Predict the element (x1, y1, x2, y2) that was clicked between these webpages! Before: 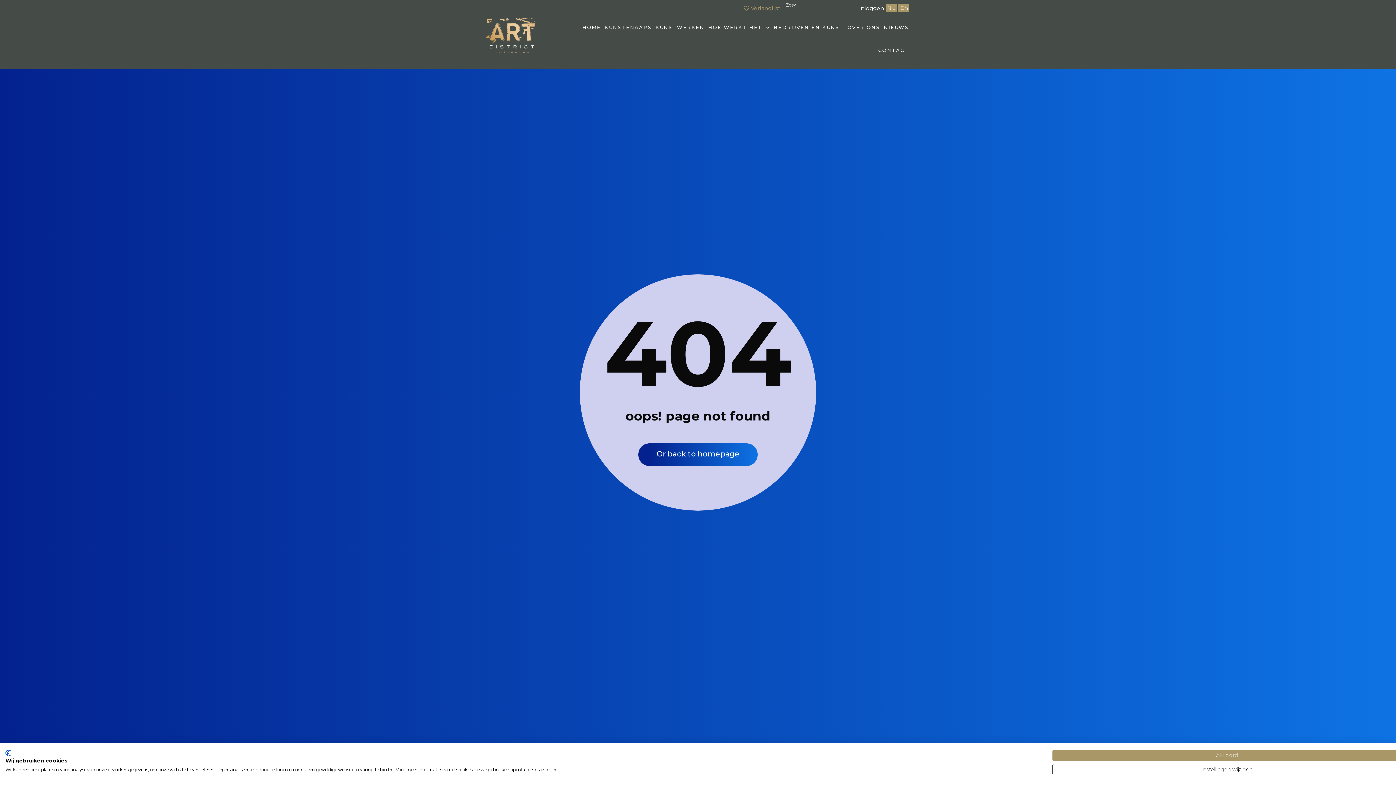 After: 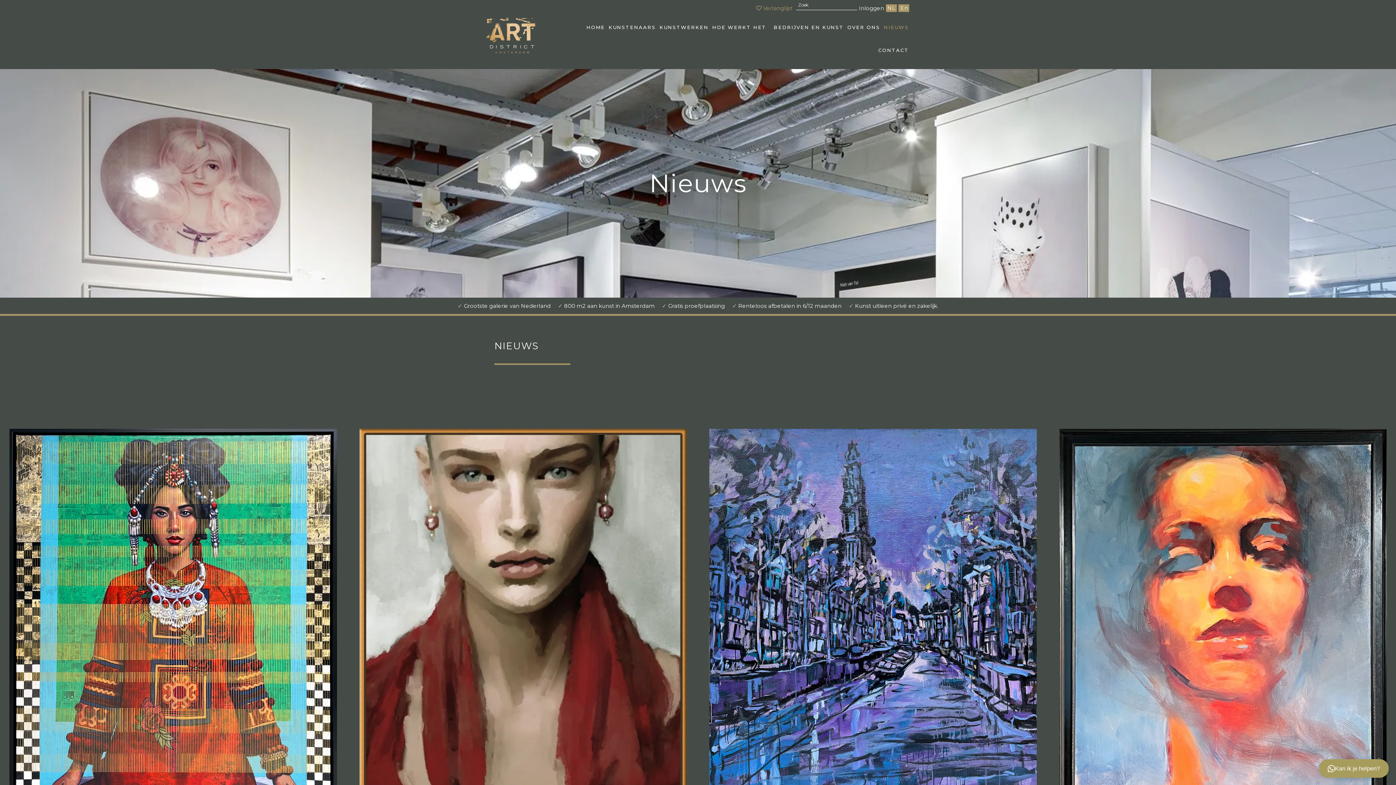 Action: label: NIEUWS bbox: (882, 16, 910, 38)